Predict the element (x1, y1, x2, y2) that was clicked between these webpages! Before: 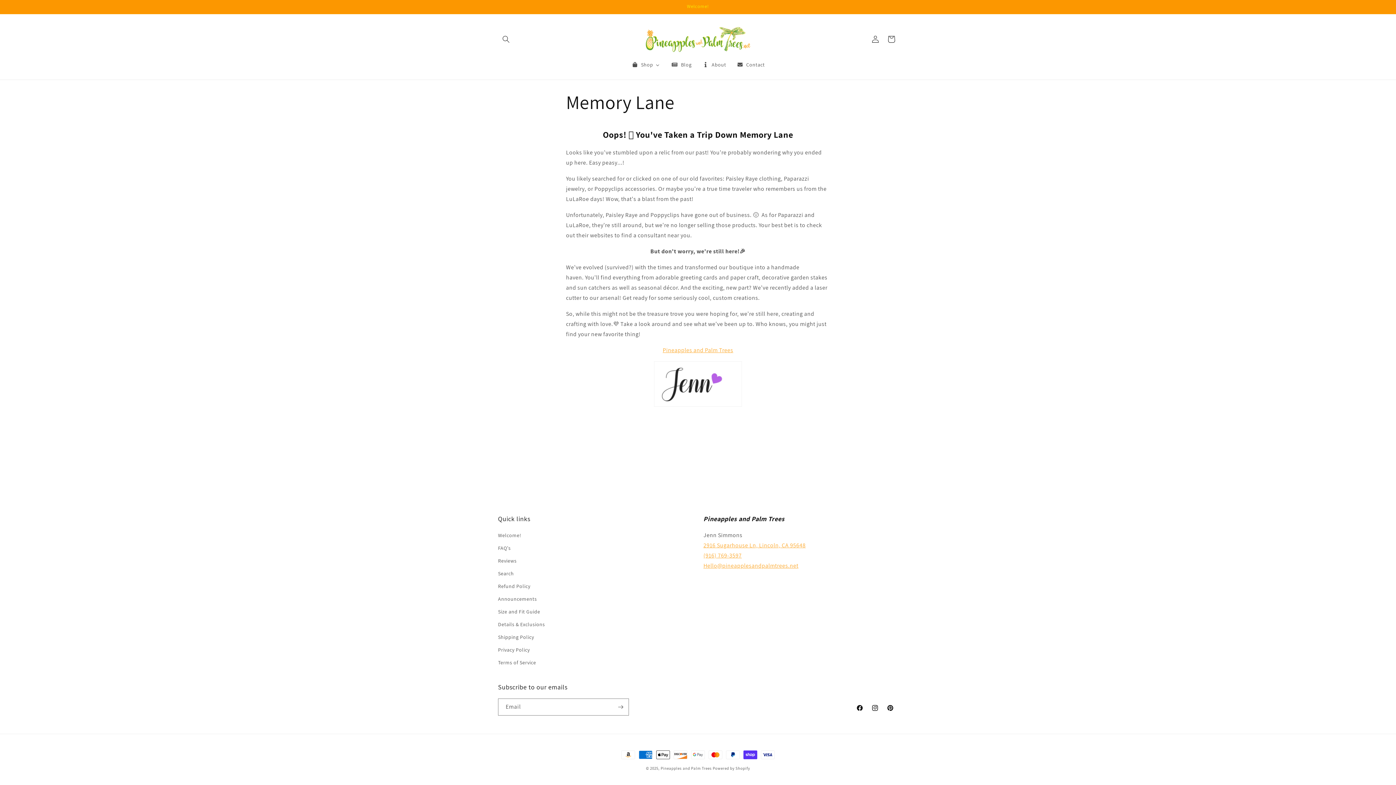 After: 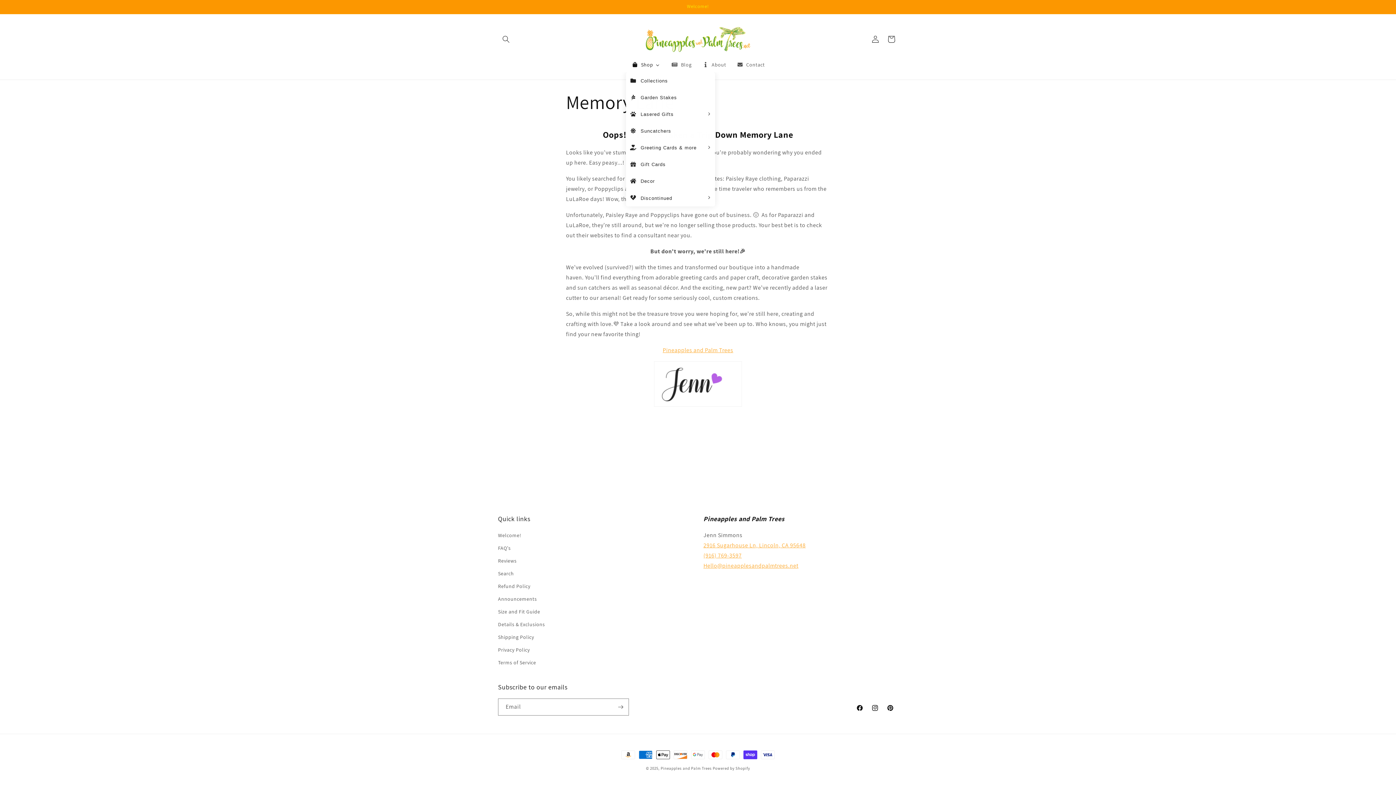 Action: label: Shop bbox: (626, 57, 665, 72)